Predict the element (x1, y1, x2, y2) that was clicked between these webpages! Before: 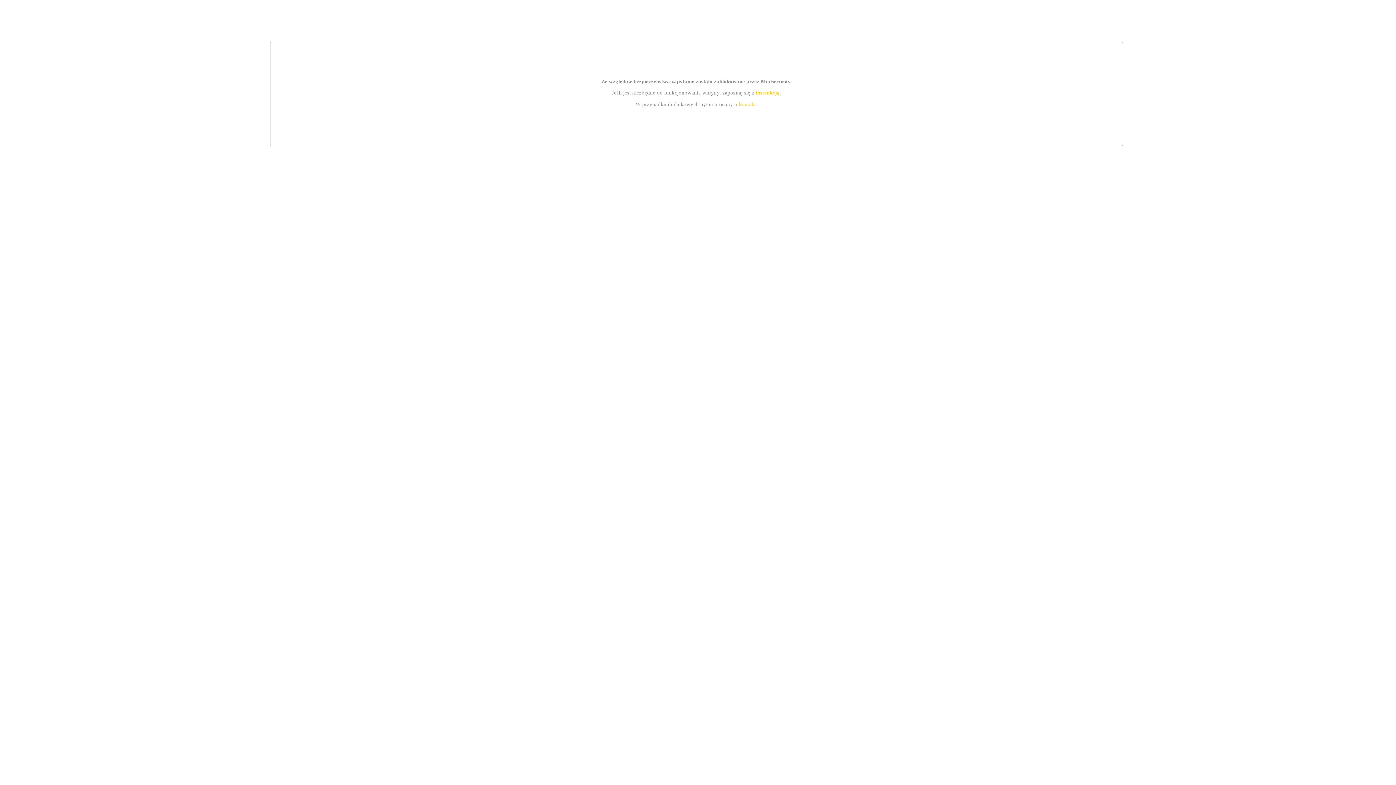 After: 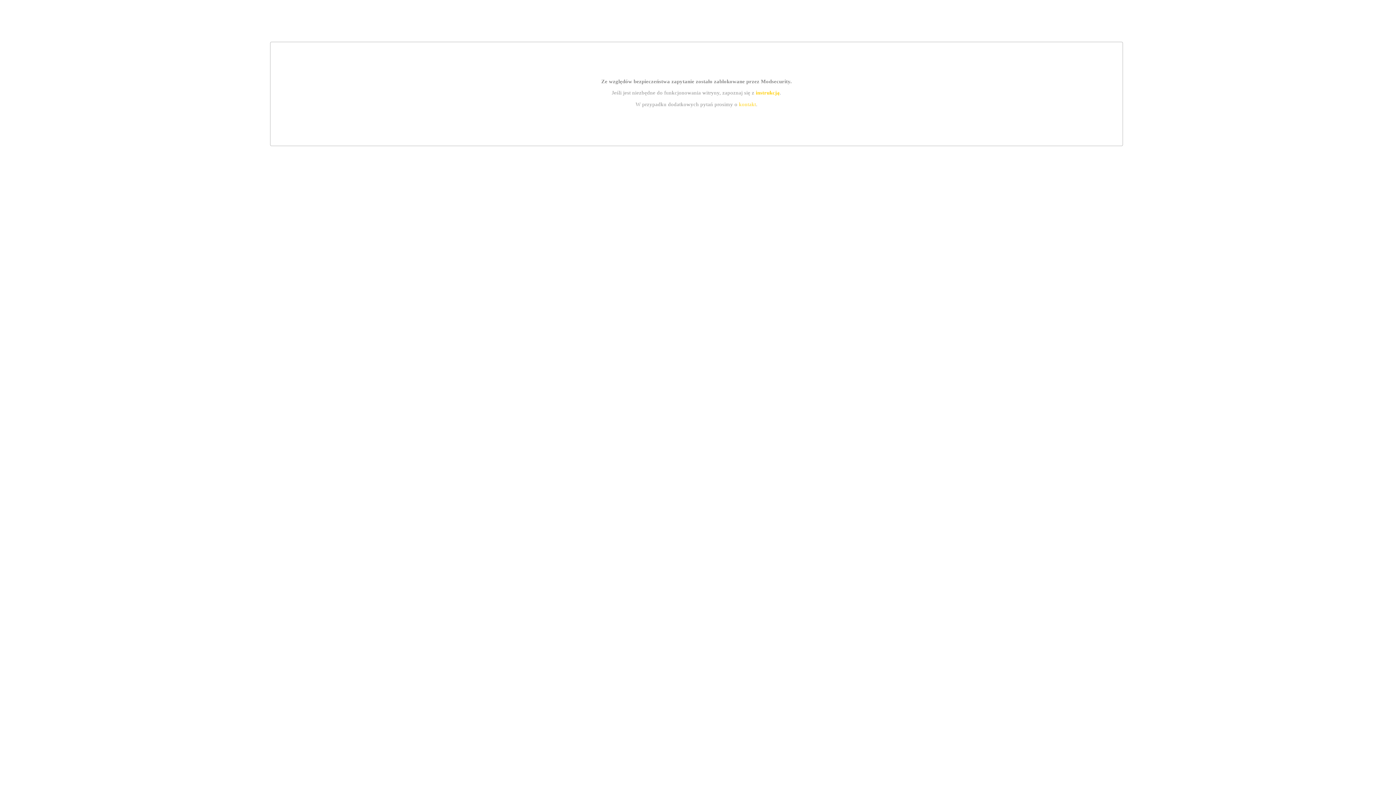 Action: label: instrukcją bbox: (755, 89, 779, 95)